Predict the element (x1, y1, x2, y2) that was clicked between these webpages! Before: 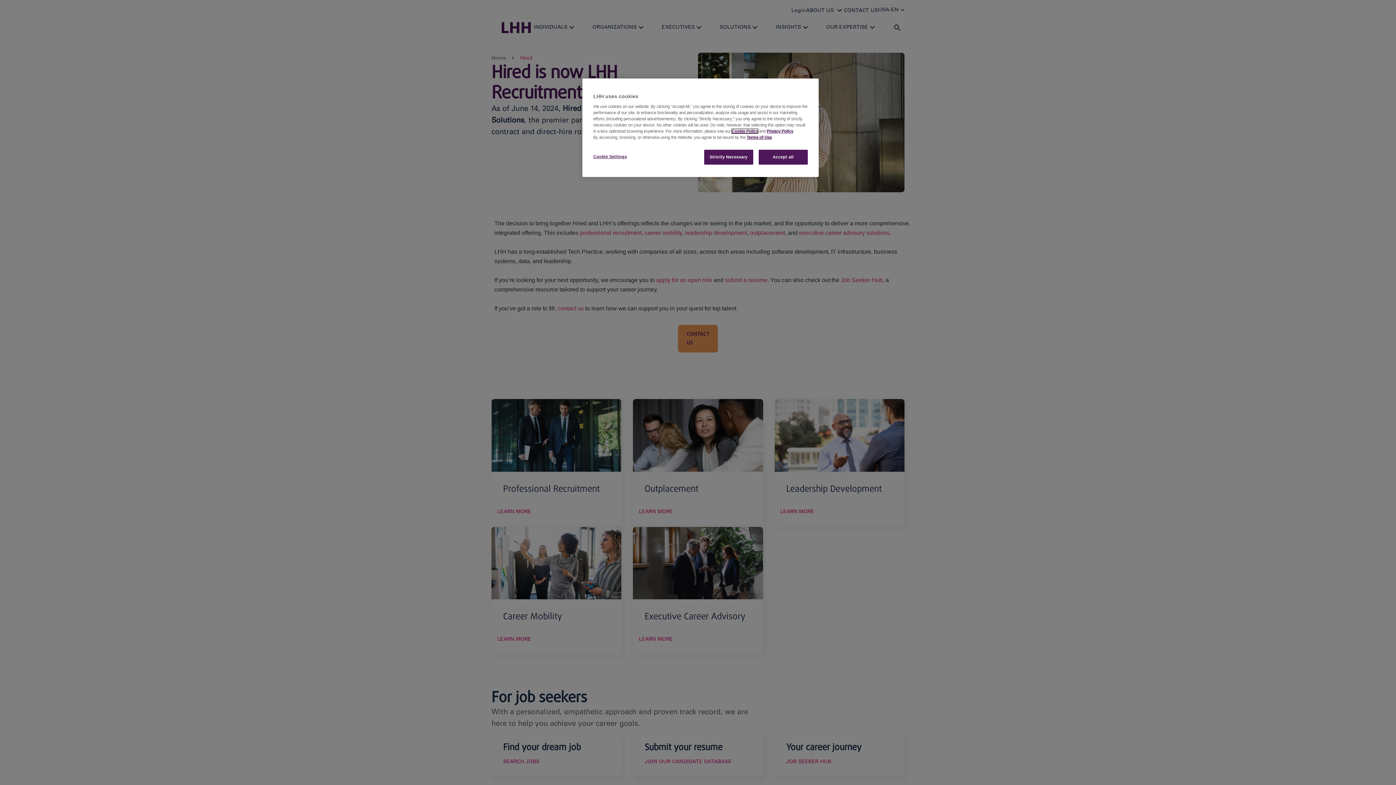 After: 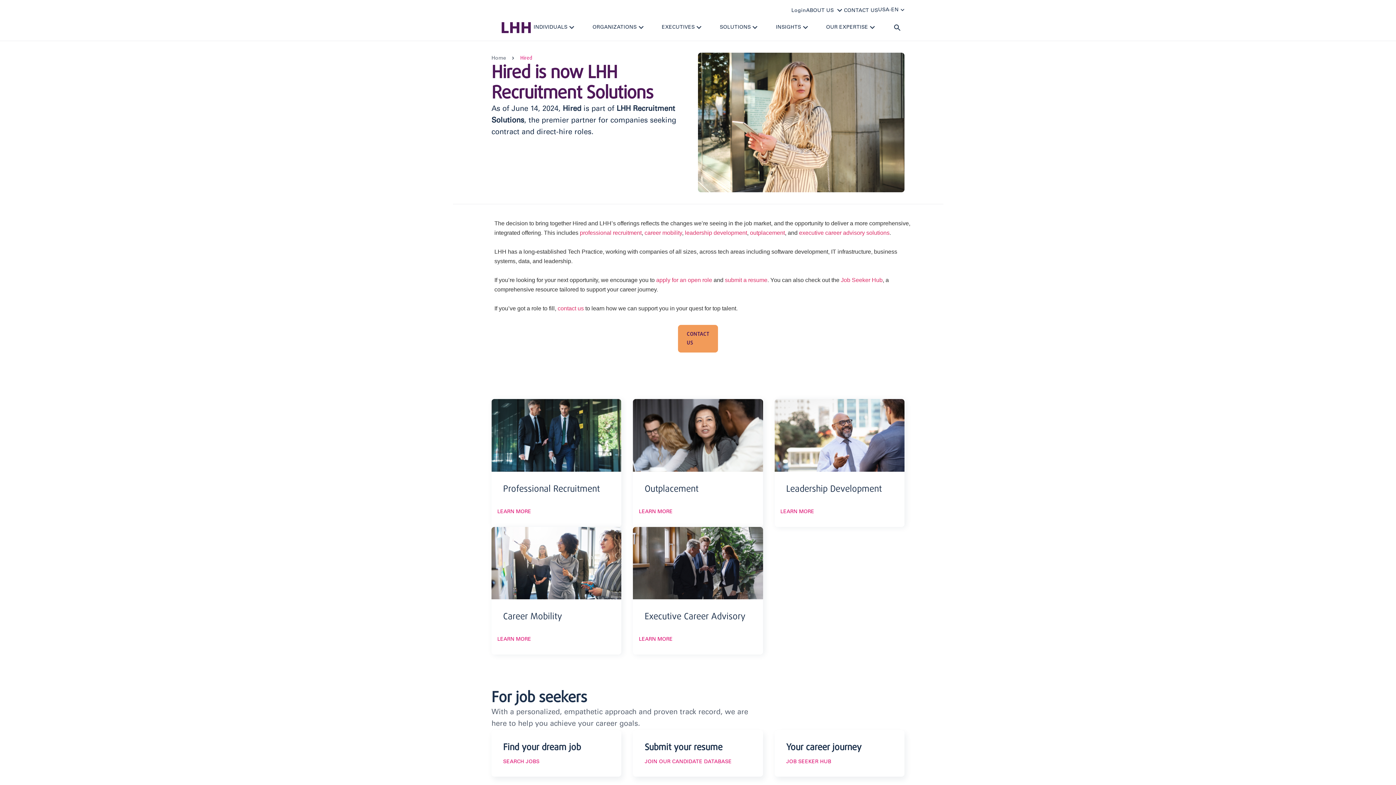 Action: bbox: (758, 149, 808, 164) label: Accept all